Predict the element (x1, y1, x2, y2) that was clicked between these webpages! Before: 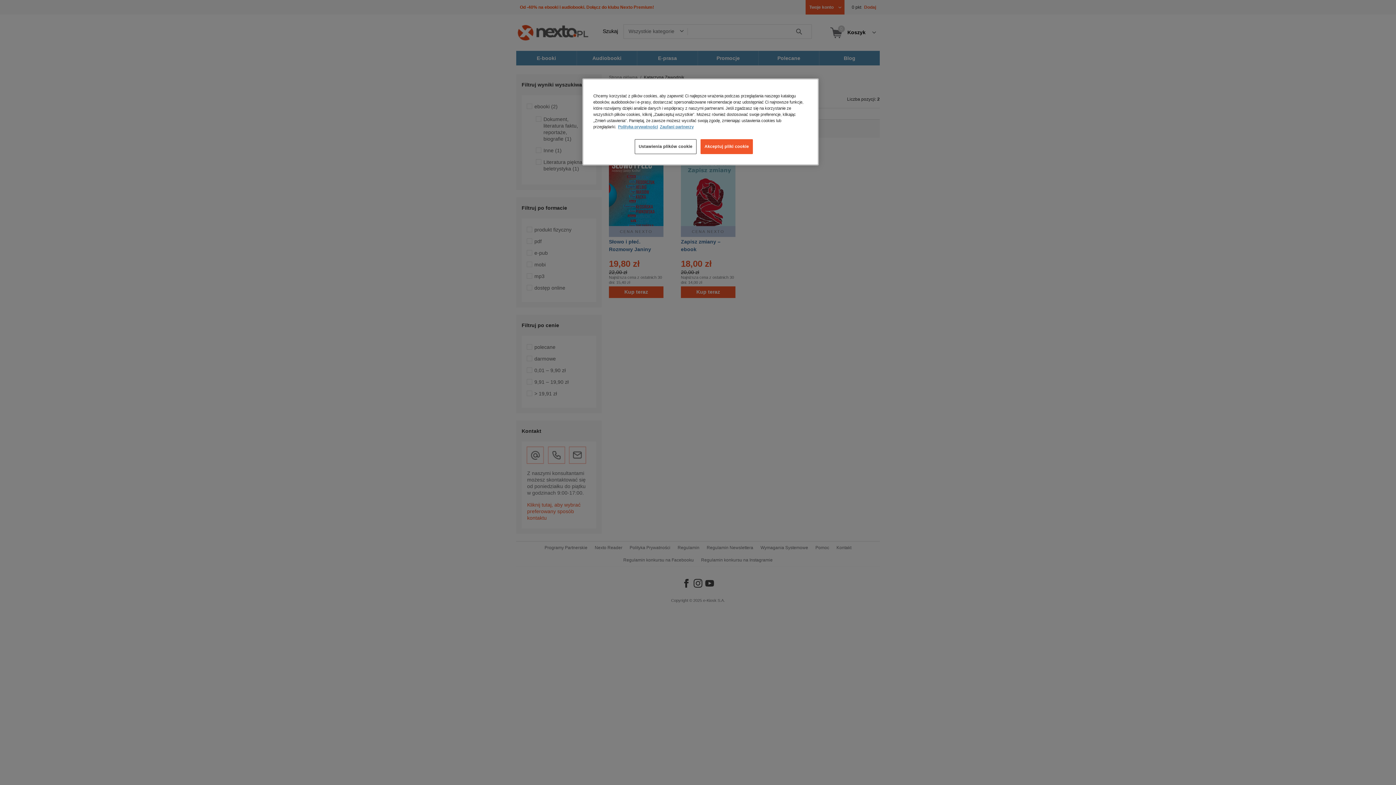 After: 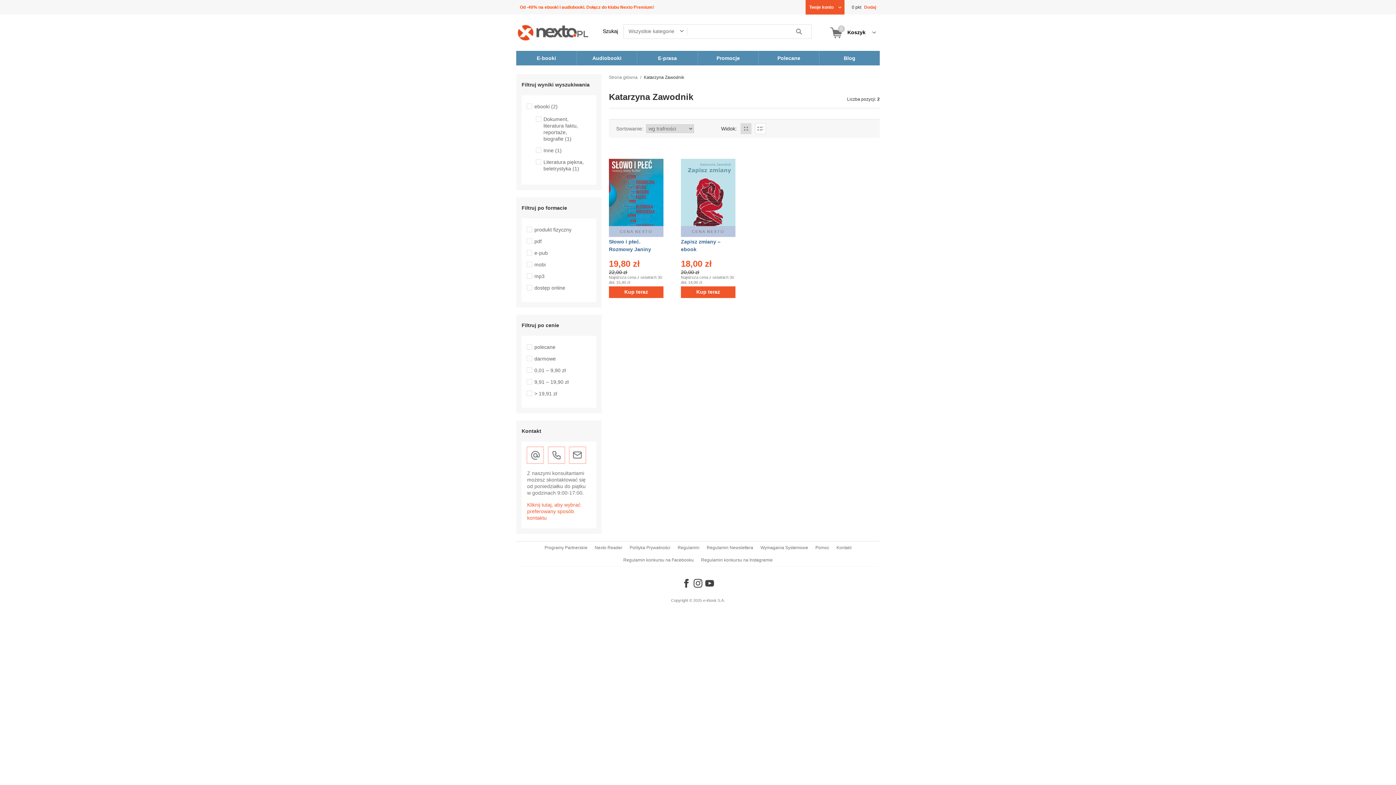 Action: bbox: (700, 139, 753, 154) label: Akceptuj pliki cookie